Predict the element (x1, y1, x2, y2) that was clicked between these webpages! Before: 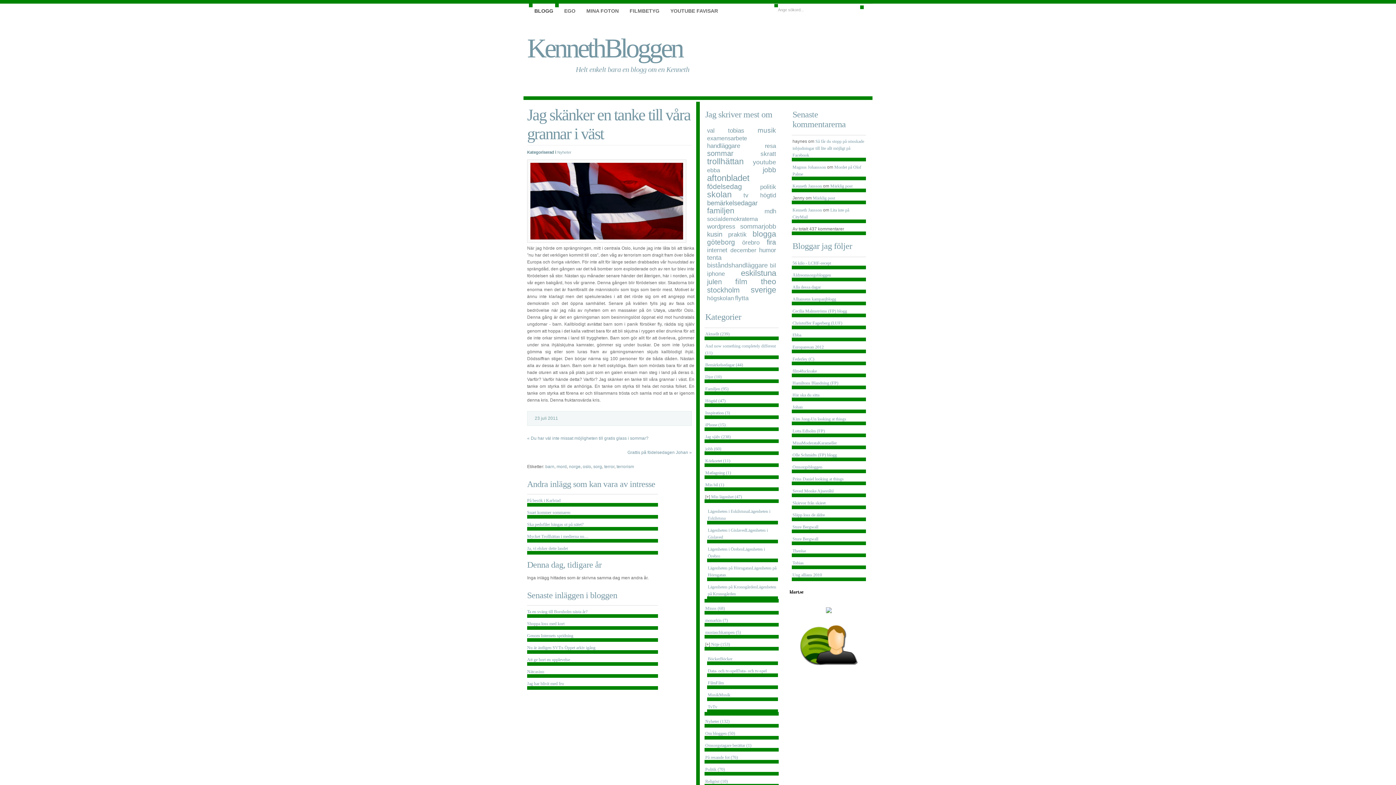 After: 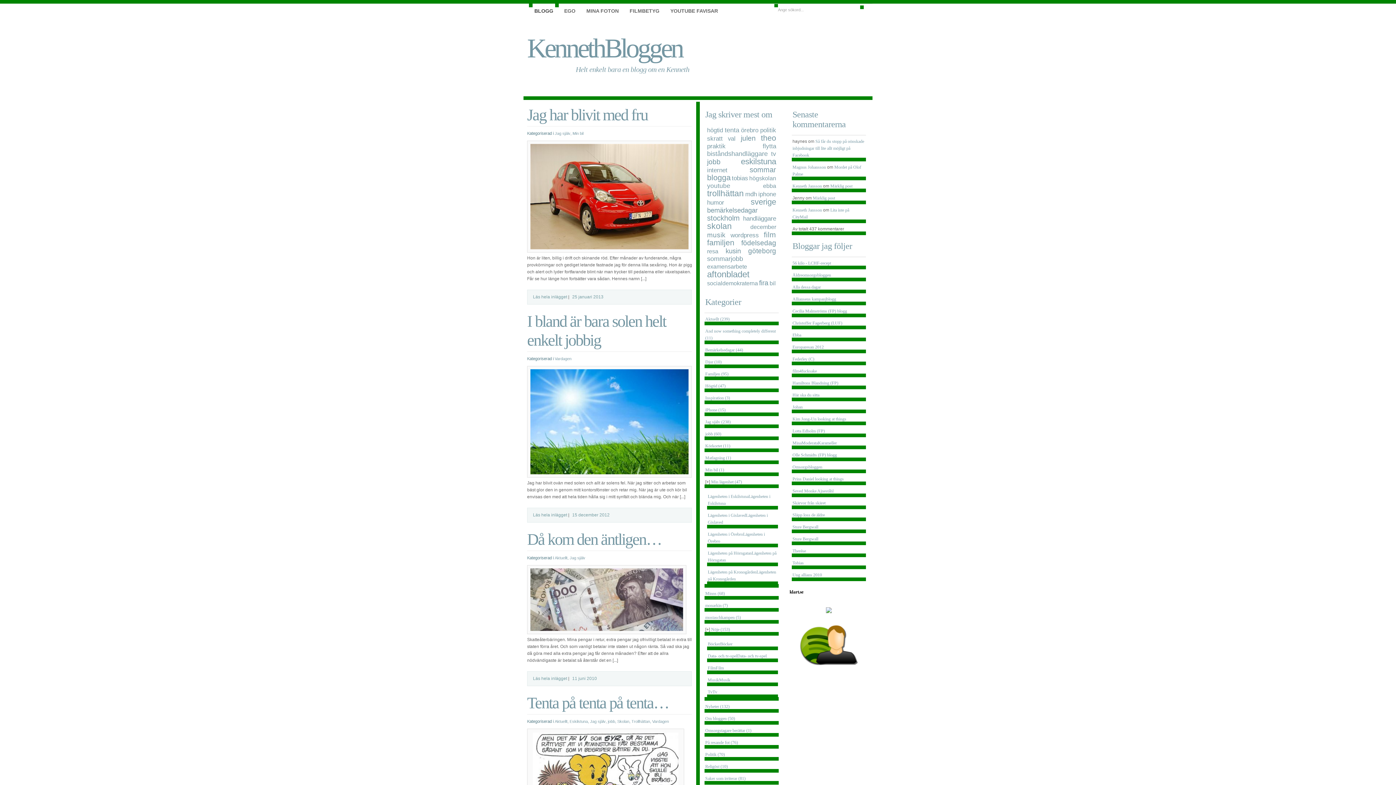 Action: label: bil (16 objekt) bbox: (770, 262, 776, 268)